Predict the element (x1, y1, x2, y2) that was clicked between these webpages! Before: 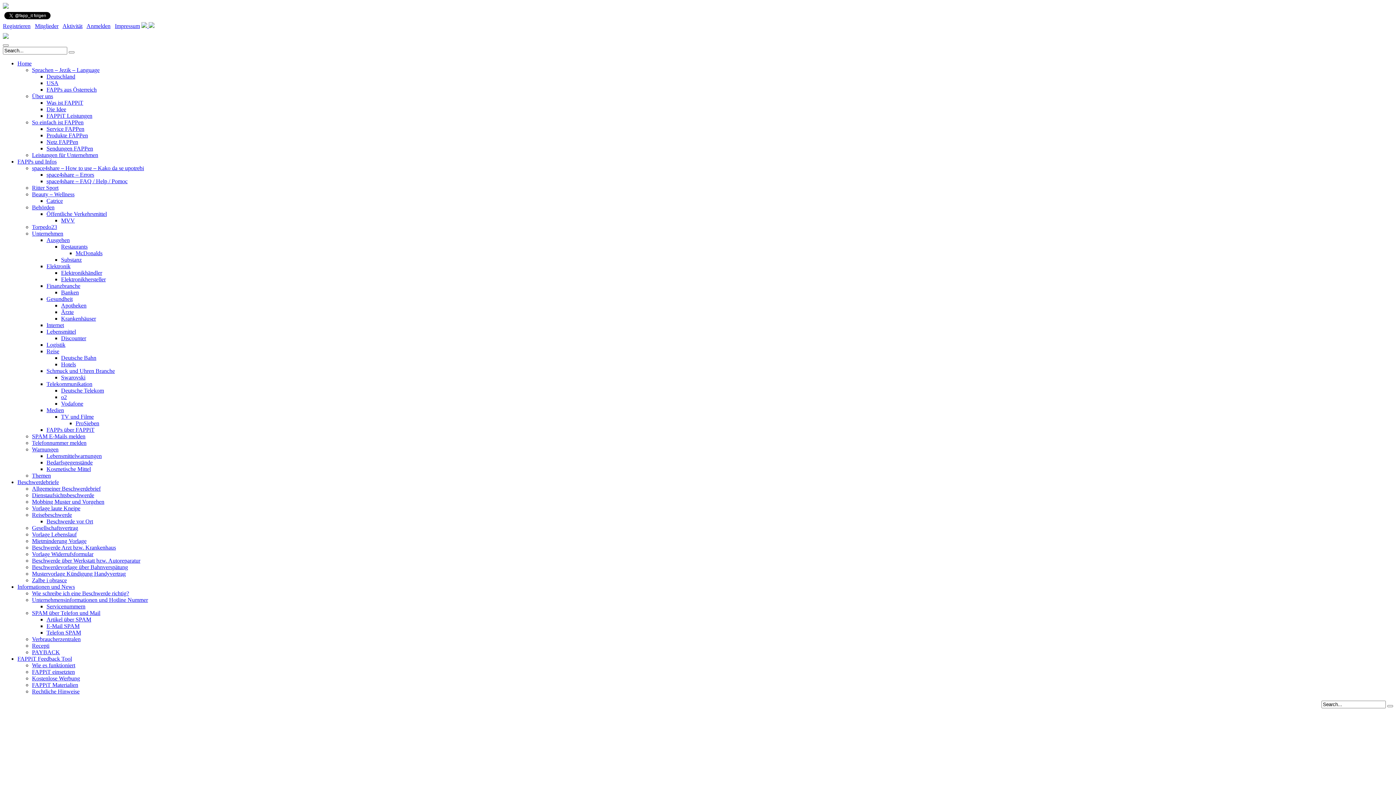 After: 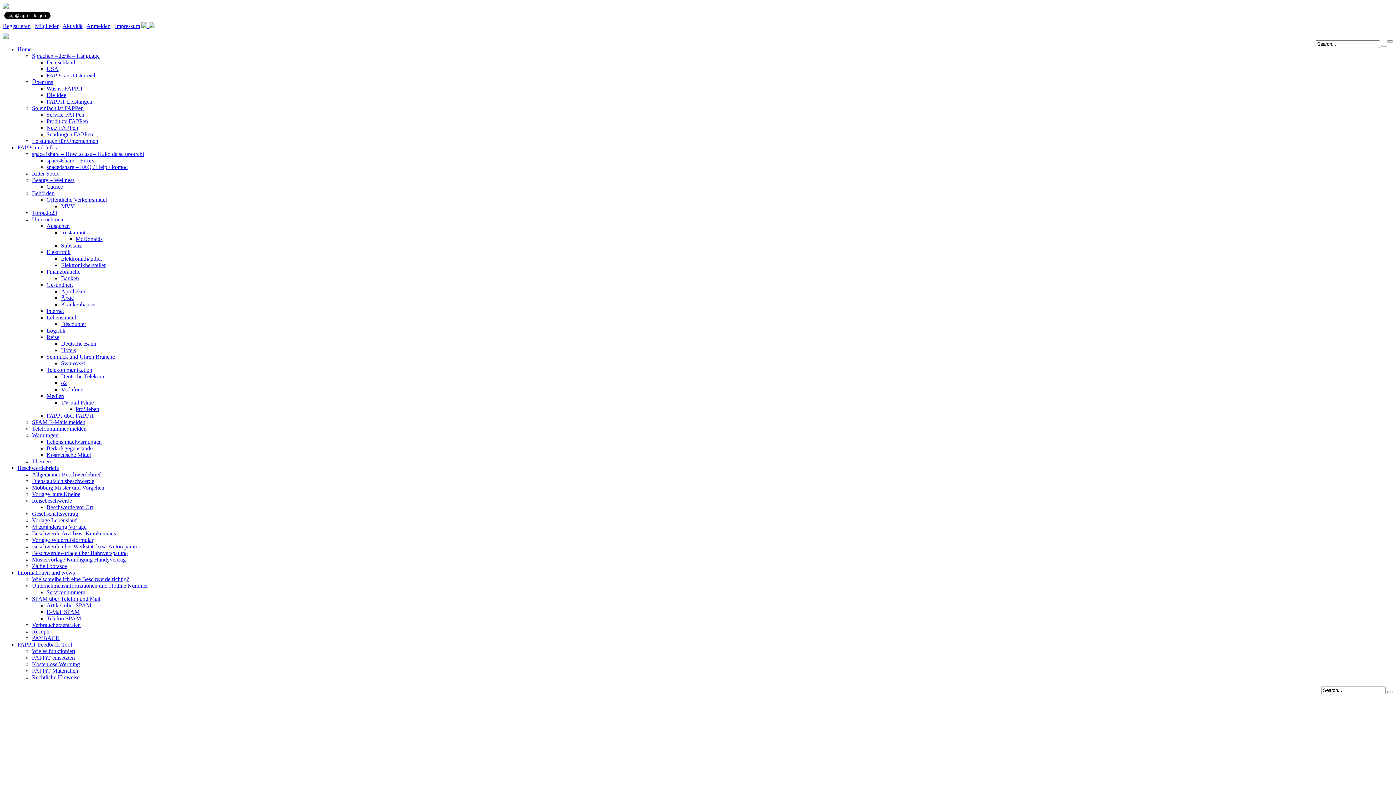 Action: bbox: (32, 597, 148, 603) label: Unternehmensinformationen und Hotline Nummer